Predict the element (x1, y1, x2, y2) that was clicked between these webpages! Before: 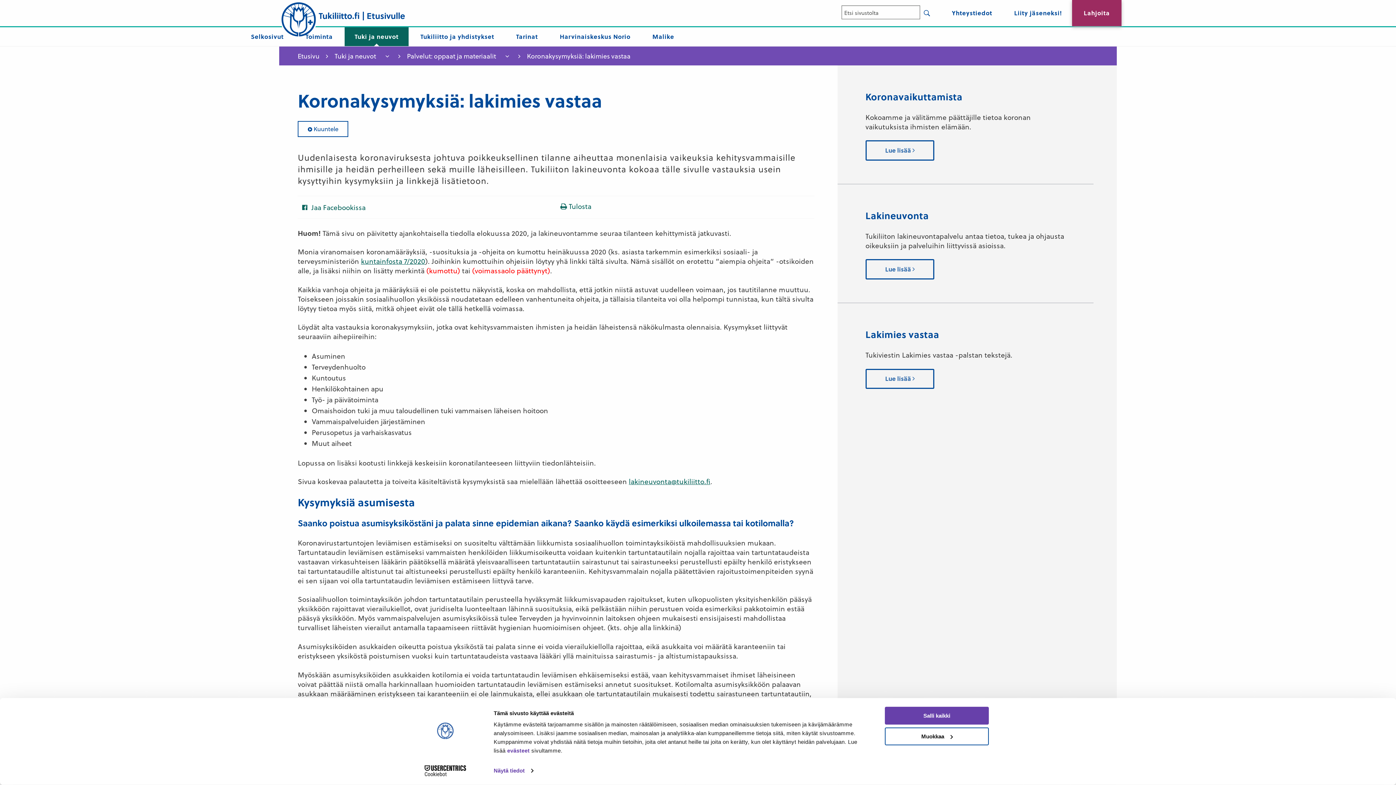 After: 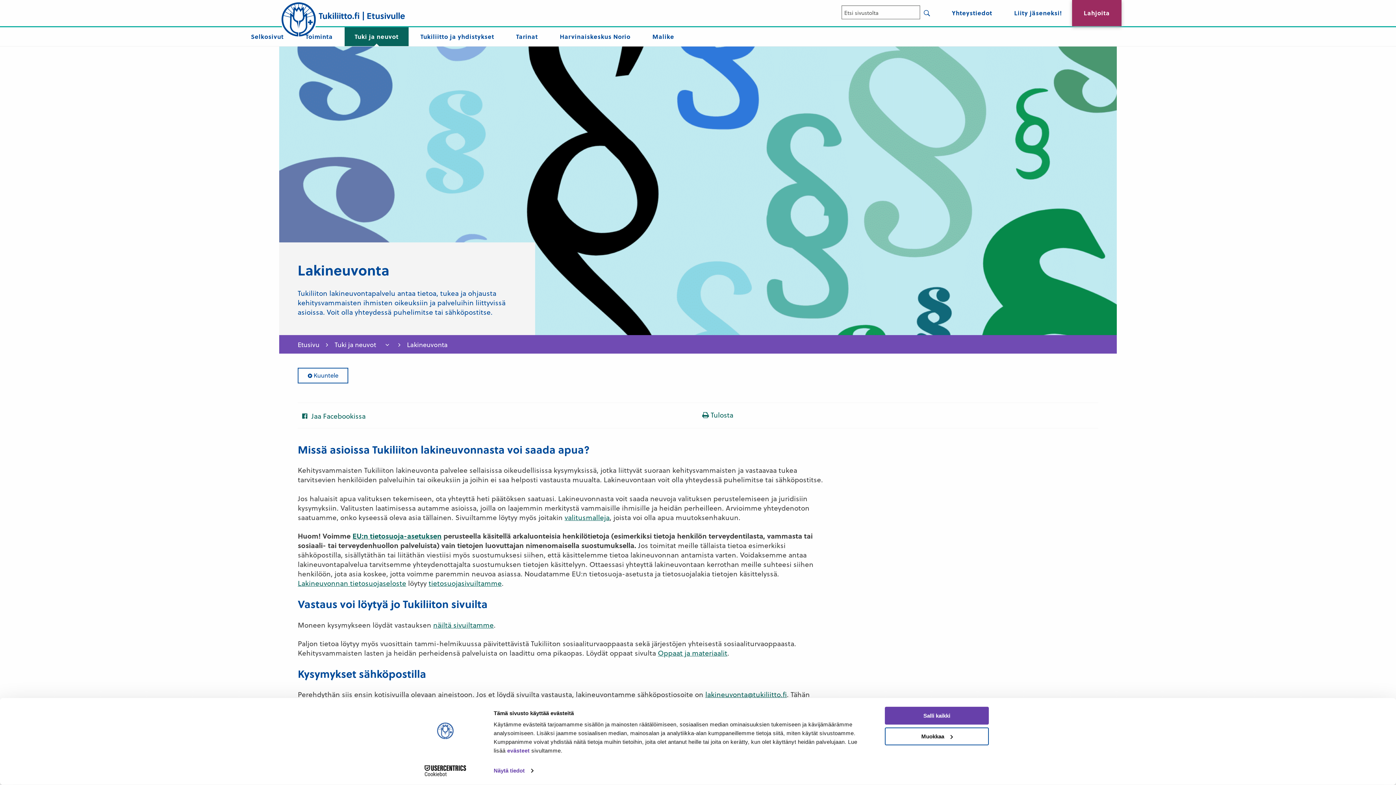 Action: label: Lue lisää 
aiheesta Lakineuvonta bbox: (865, 259, 934, 279)